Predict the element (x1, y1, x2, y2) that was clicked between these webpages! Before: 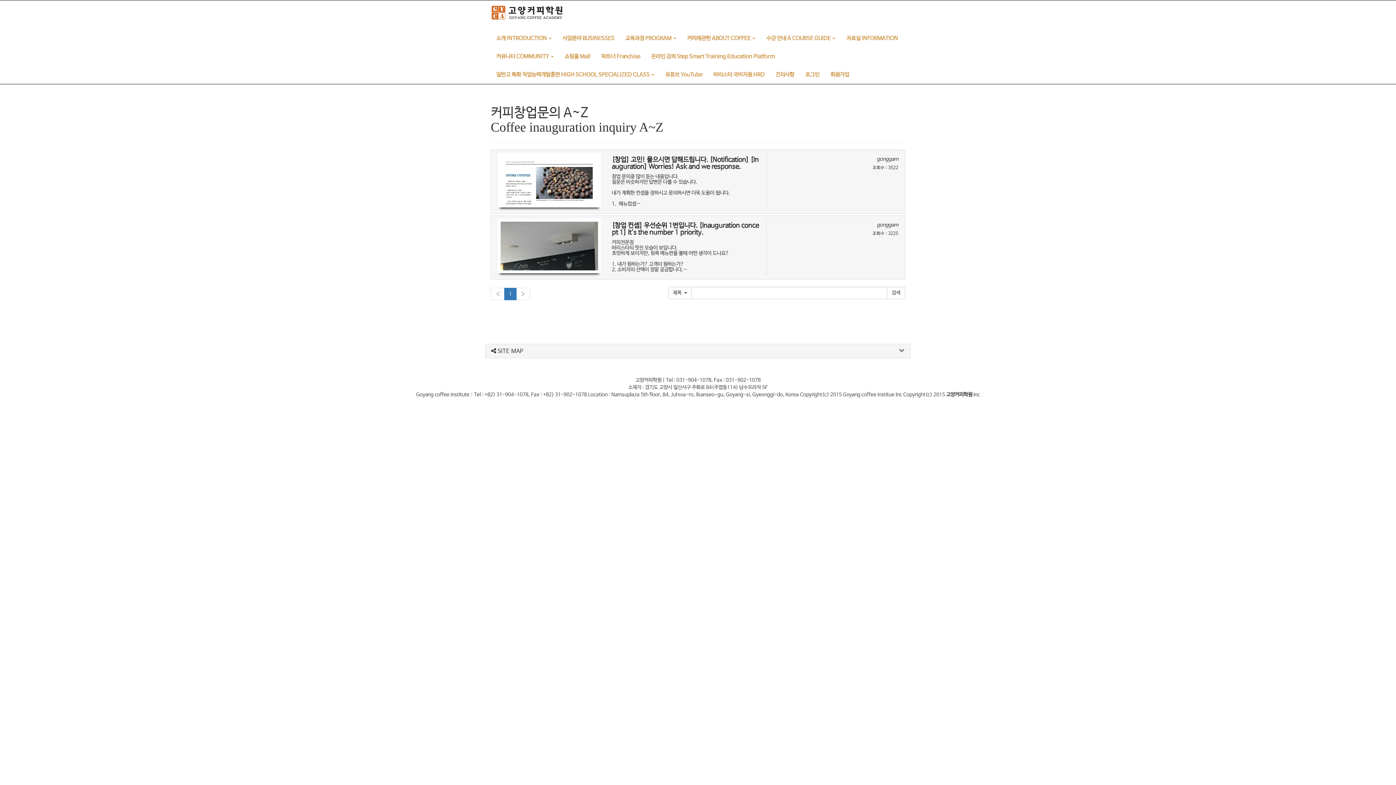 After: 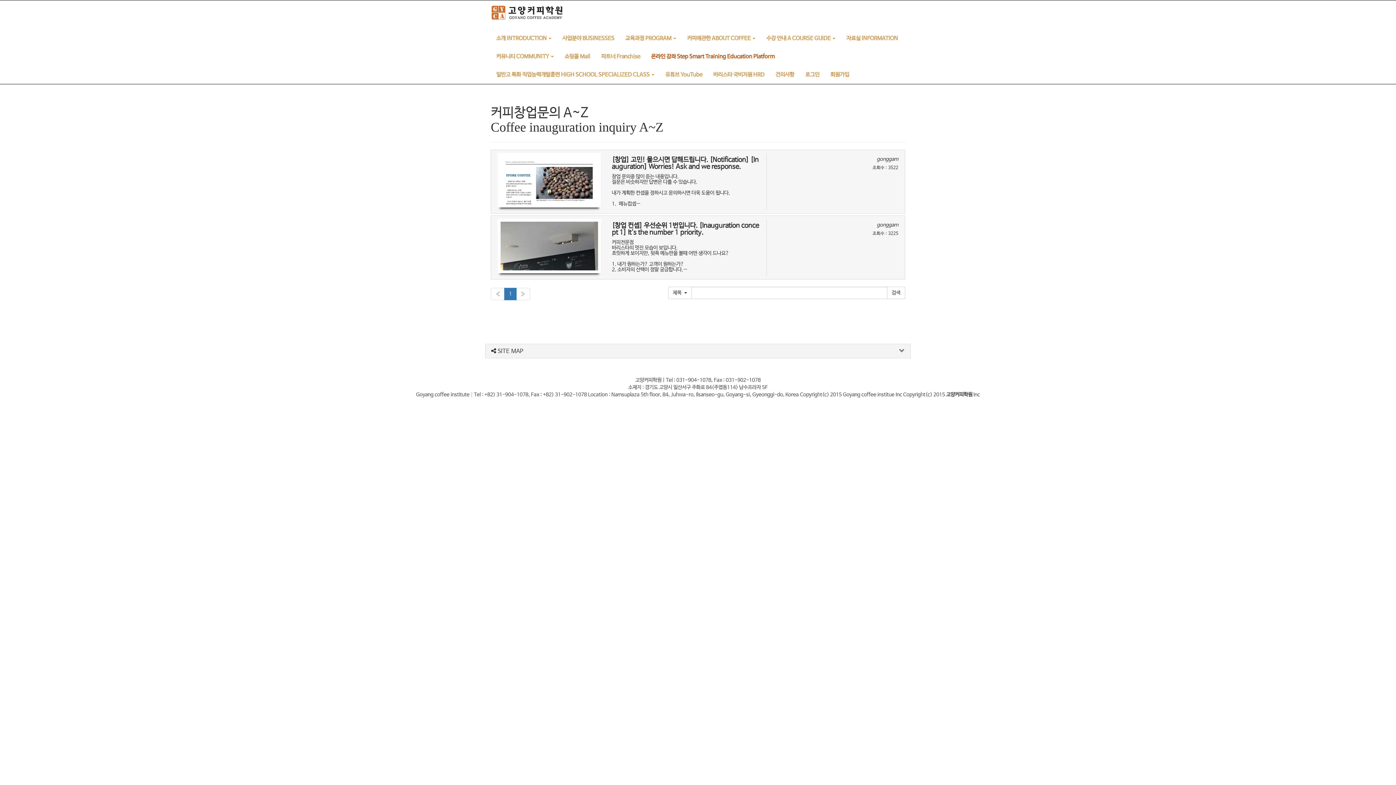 Action: bbox: (645, 47, 780, 65) label: 온라인 강좌 Step Smart Training Education Platform